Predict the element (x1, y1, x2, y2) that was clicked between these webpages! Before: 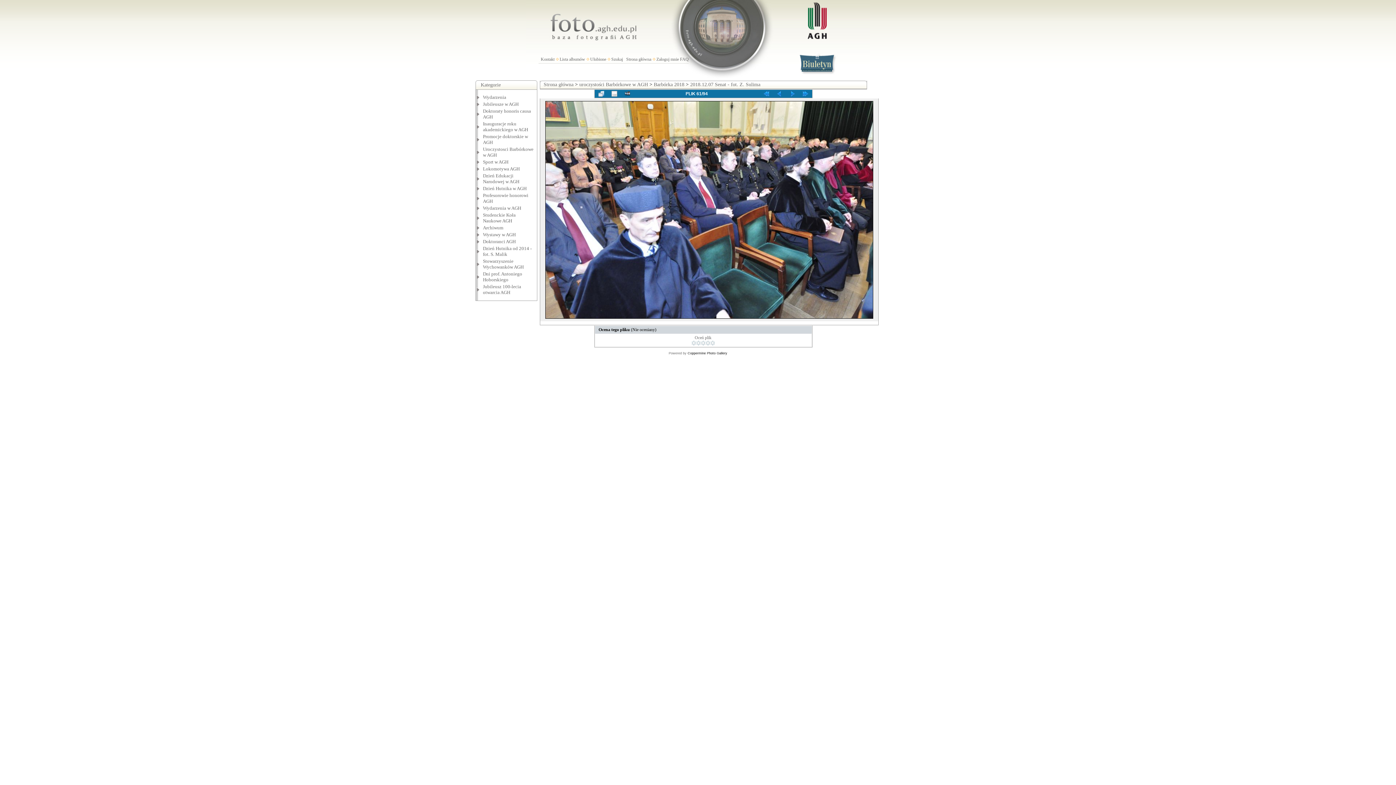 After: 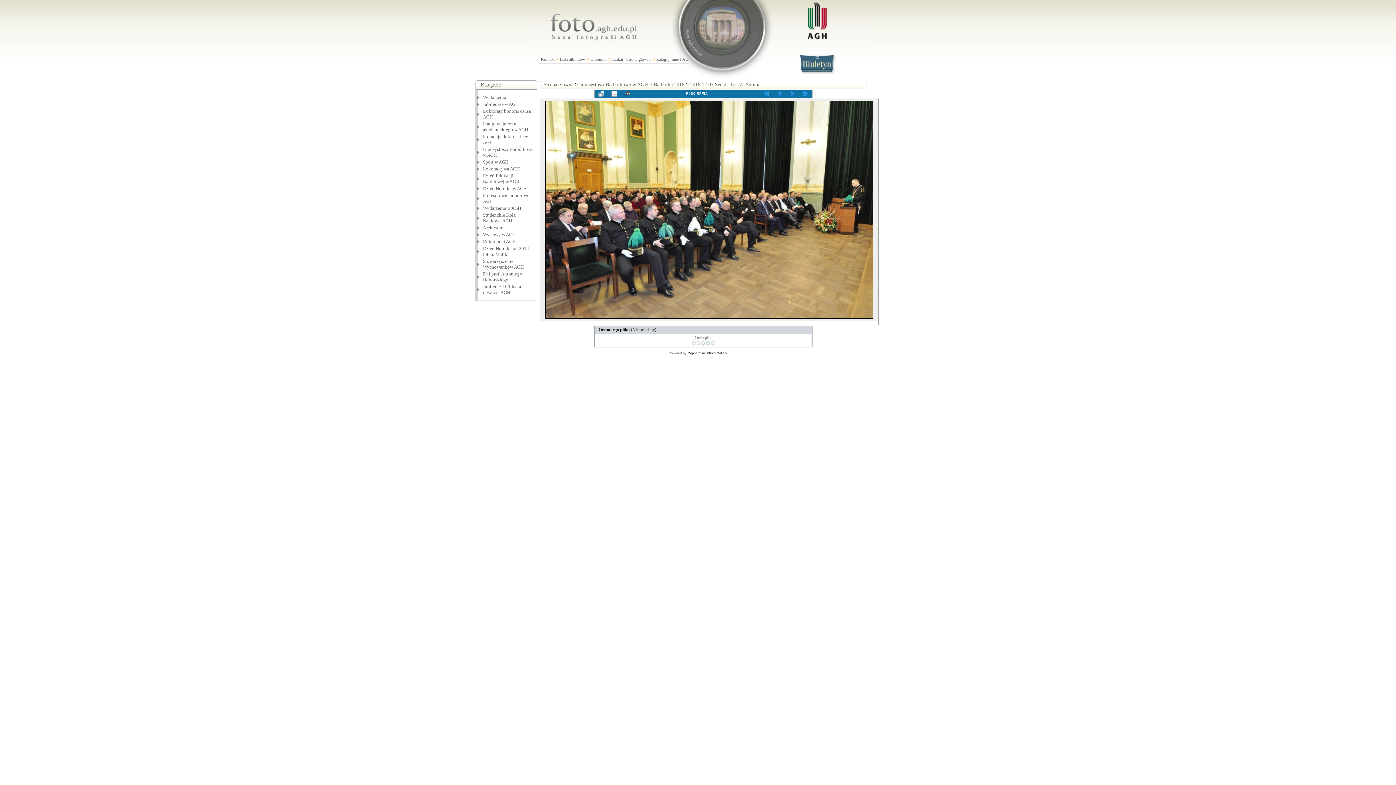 Action: bbox: (786, 89, 799, 97)